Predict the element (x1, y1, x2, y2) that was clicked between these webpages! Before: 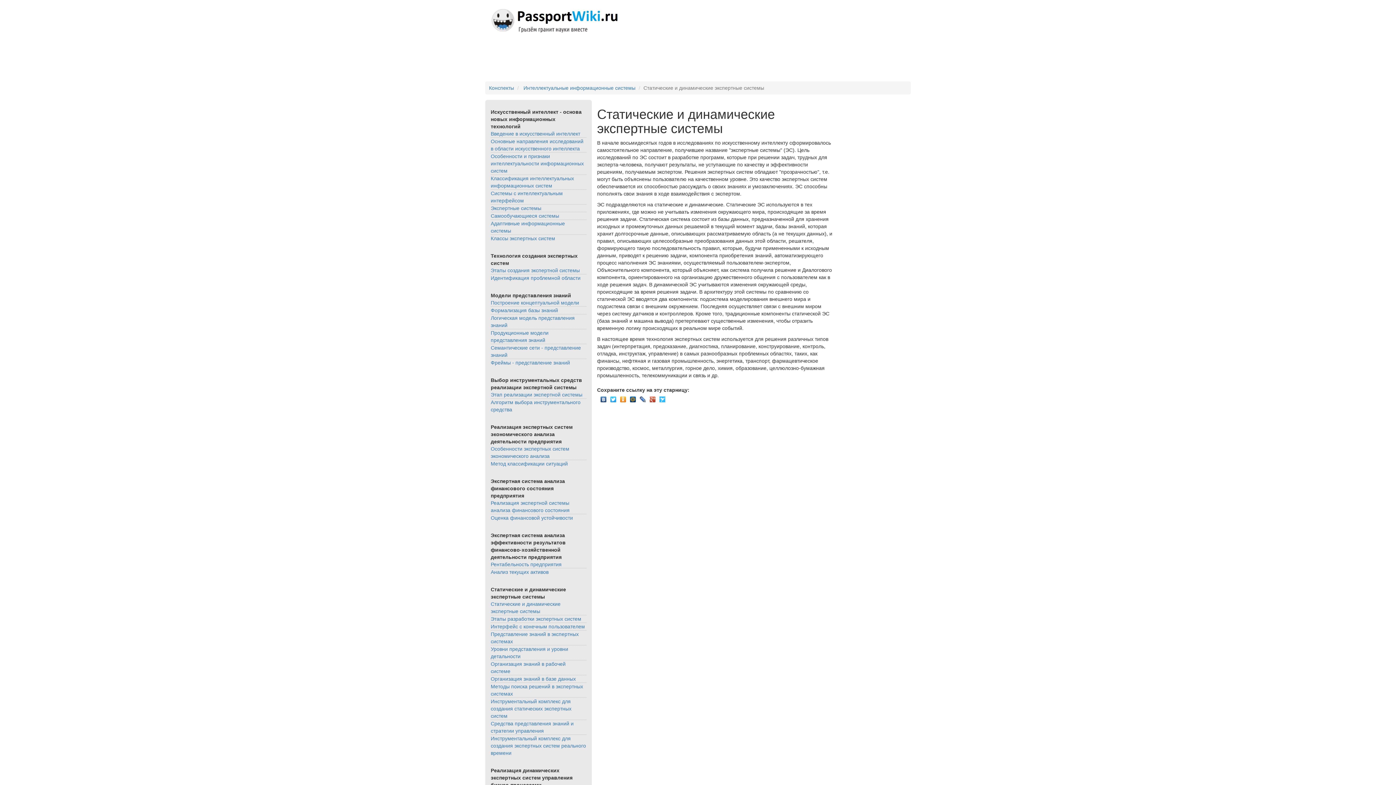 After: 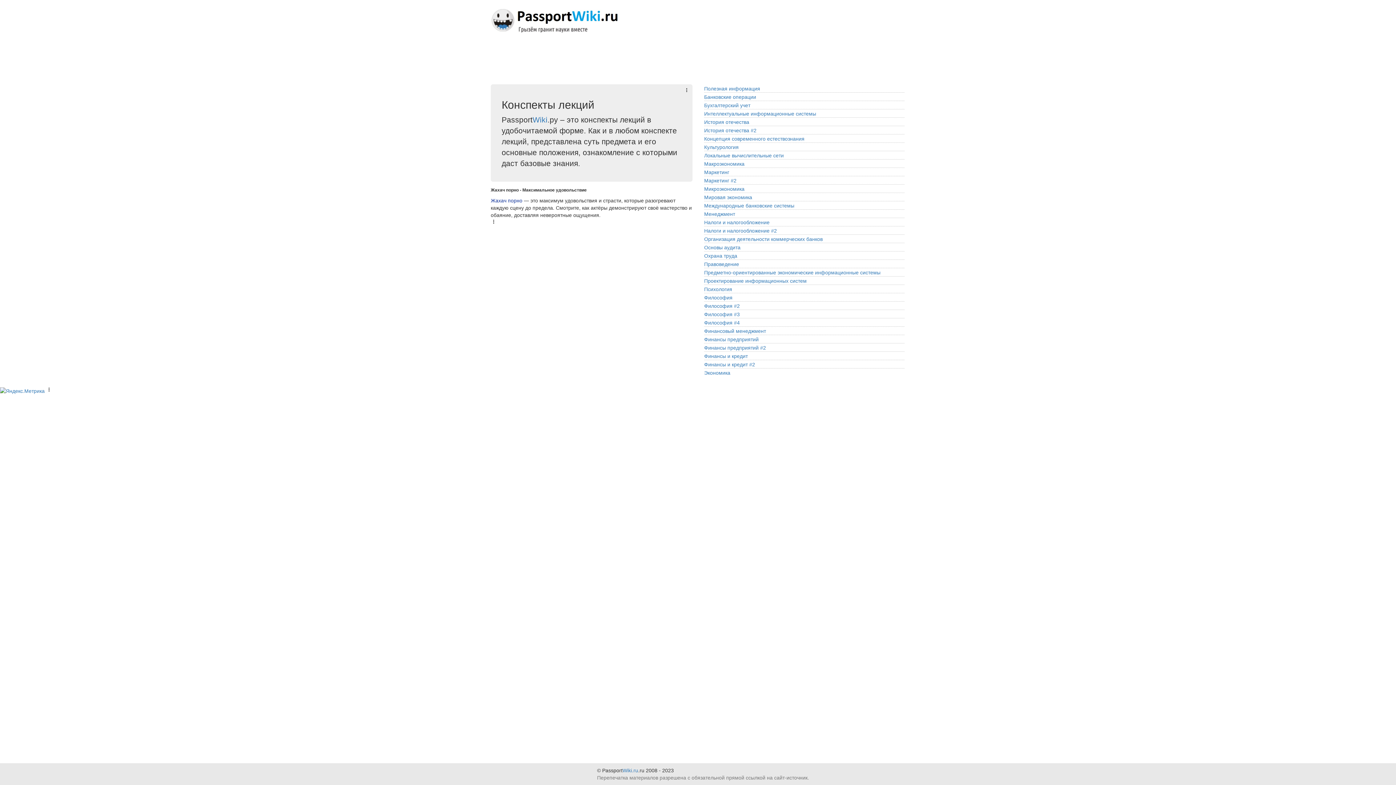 Action: bbox: (490, 0, 621, 39)